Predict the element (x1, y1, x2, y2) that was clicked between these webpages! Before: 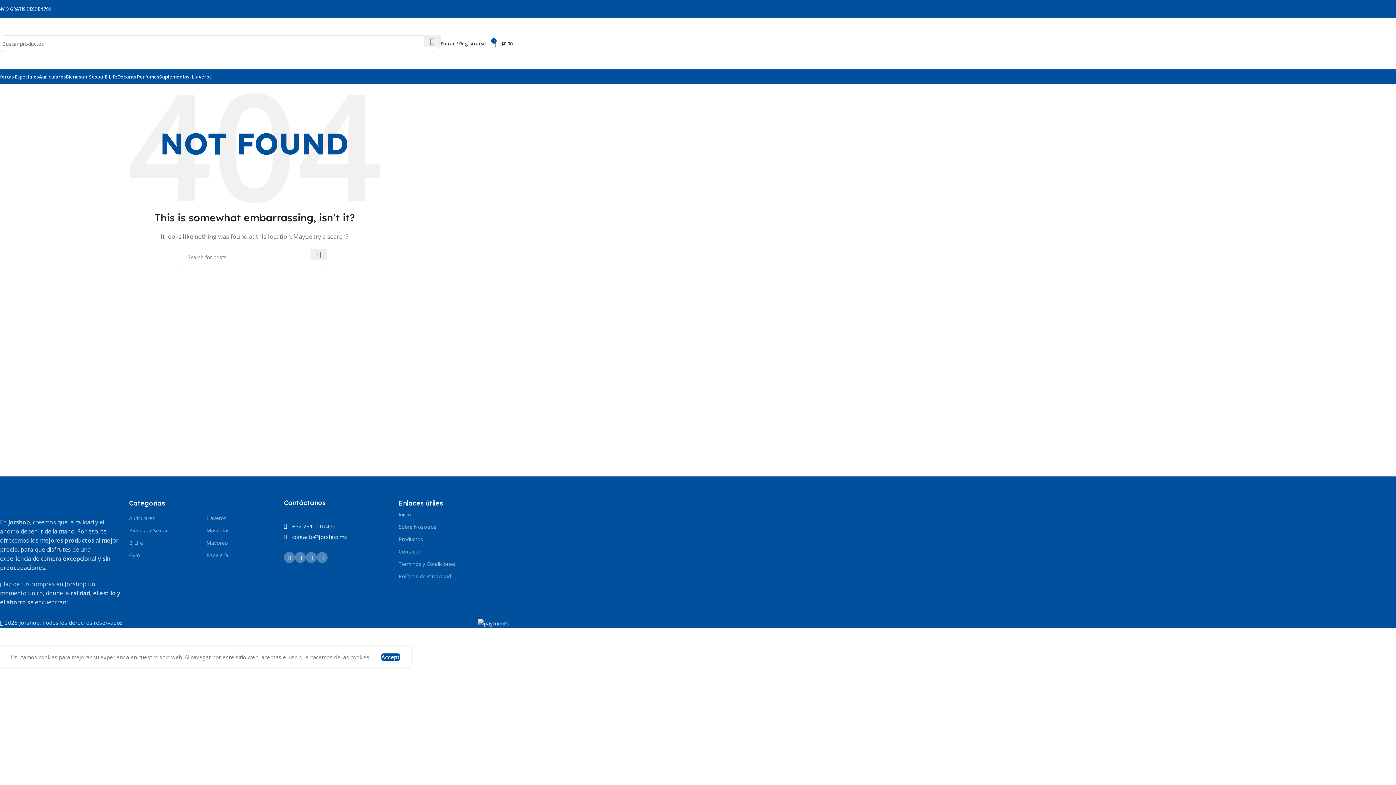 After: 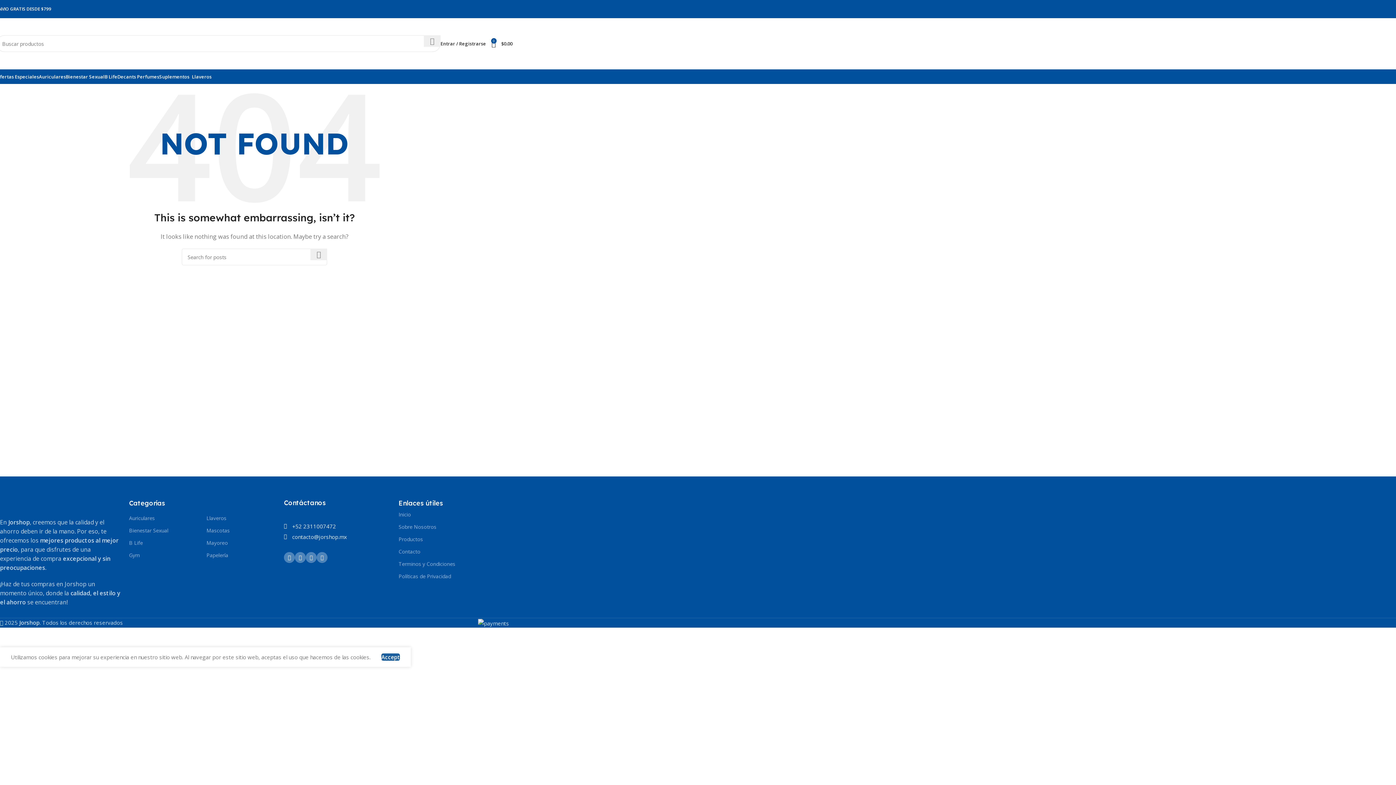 Action: bbox: (381, 653, 400, 661) label: Accept